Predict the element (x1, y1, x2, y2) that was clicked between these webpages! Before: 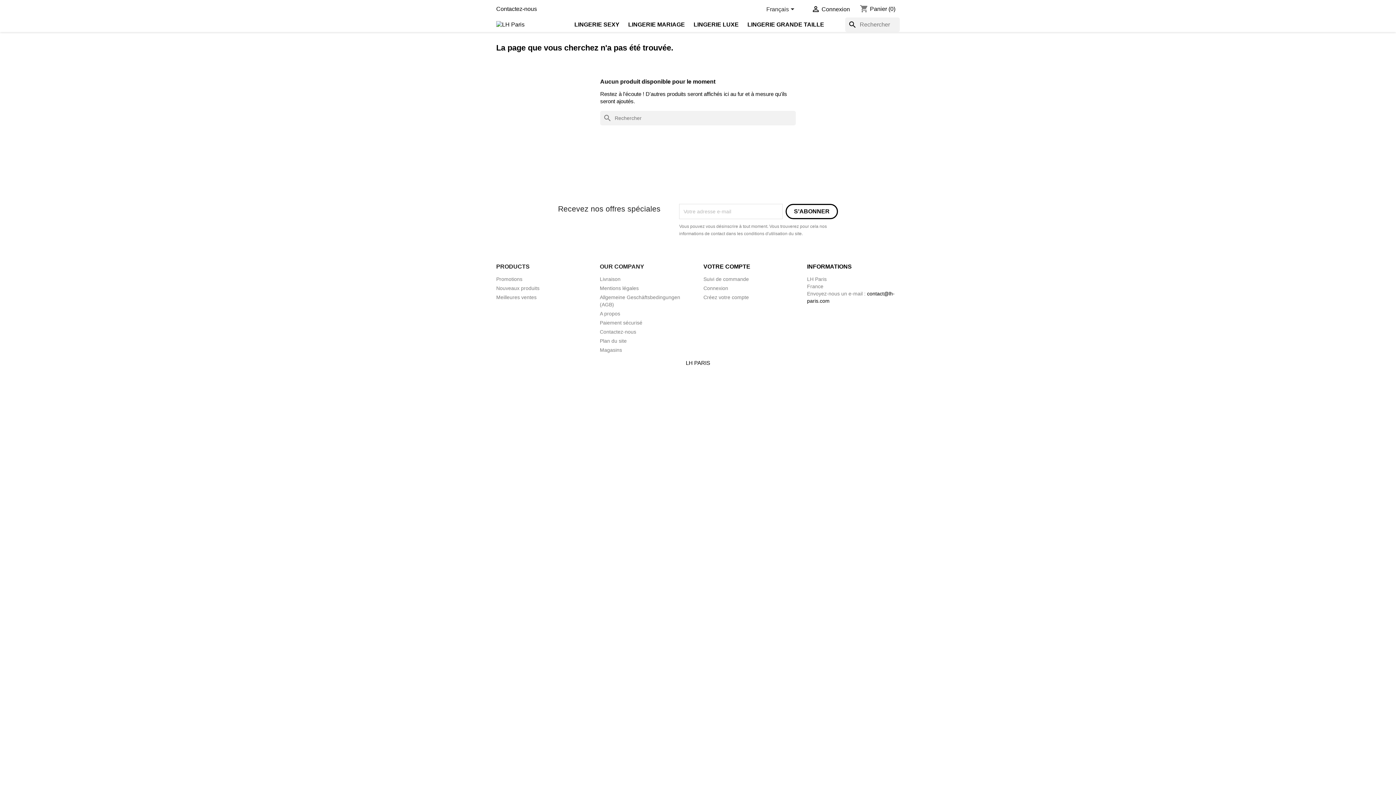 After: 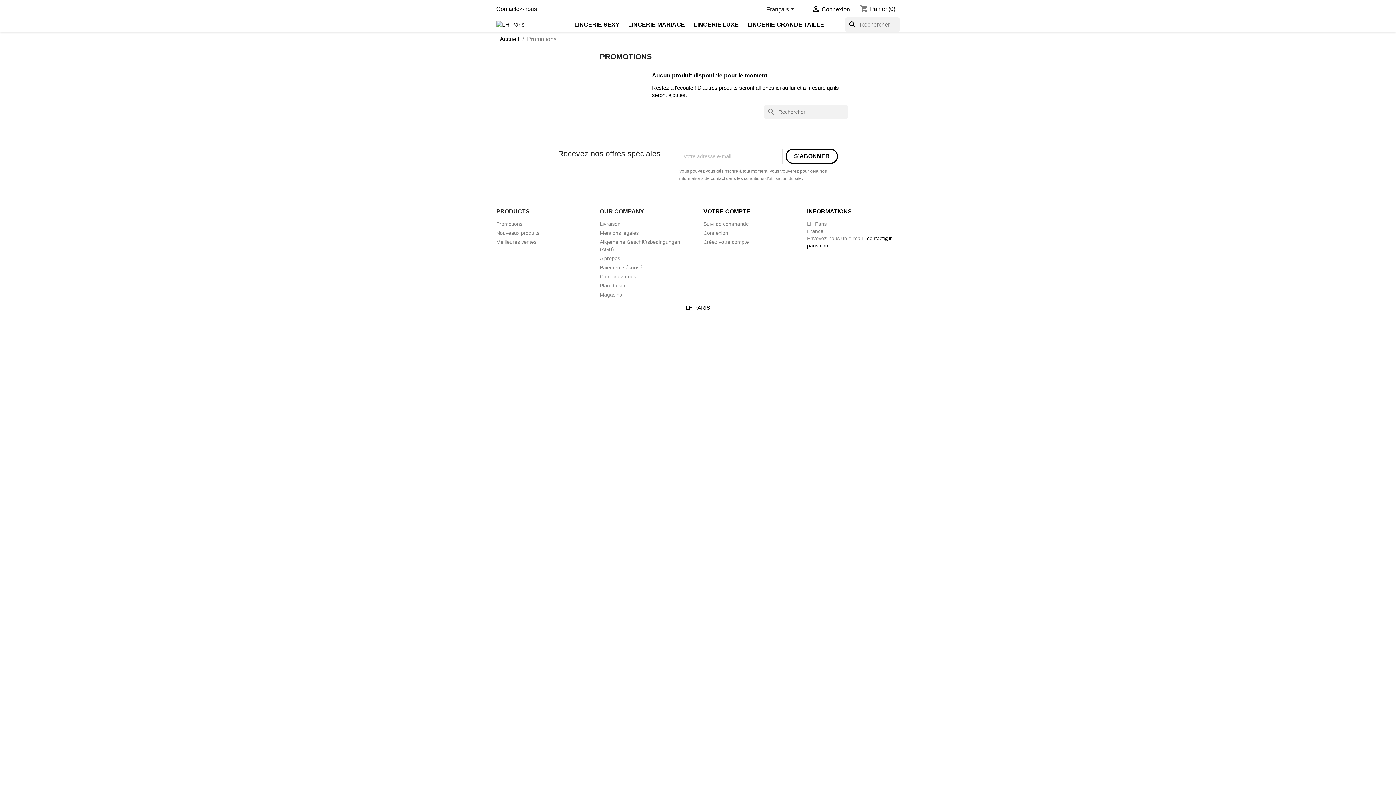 Action: label: Promotions bbox: (496, 276, 522, 282)